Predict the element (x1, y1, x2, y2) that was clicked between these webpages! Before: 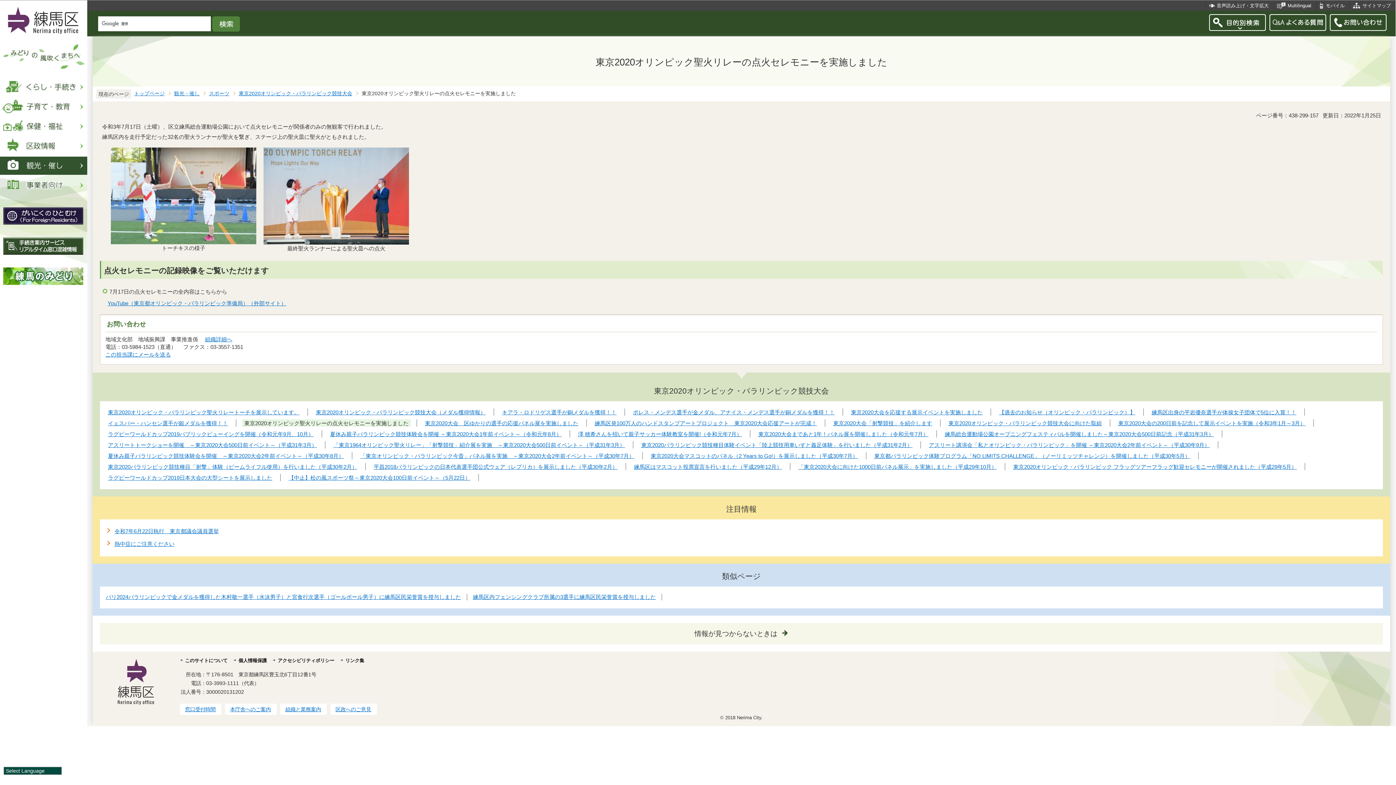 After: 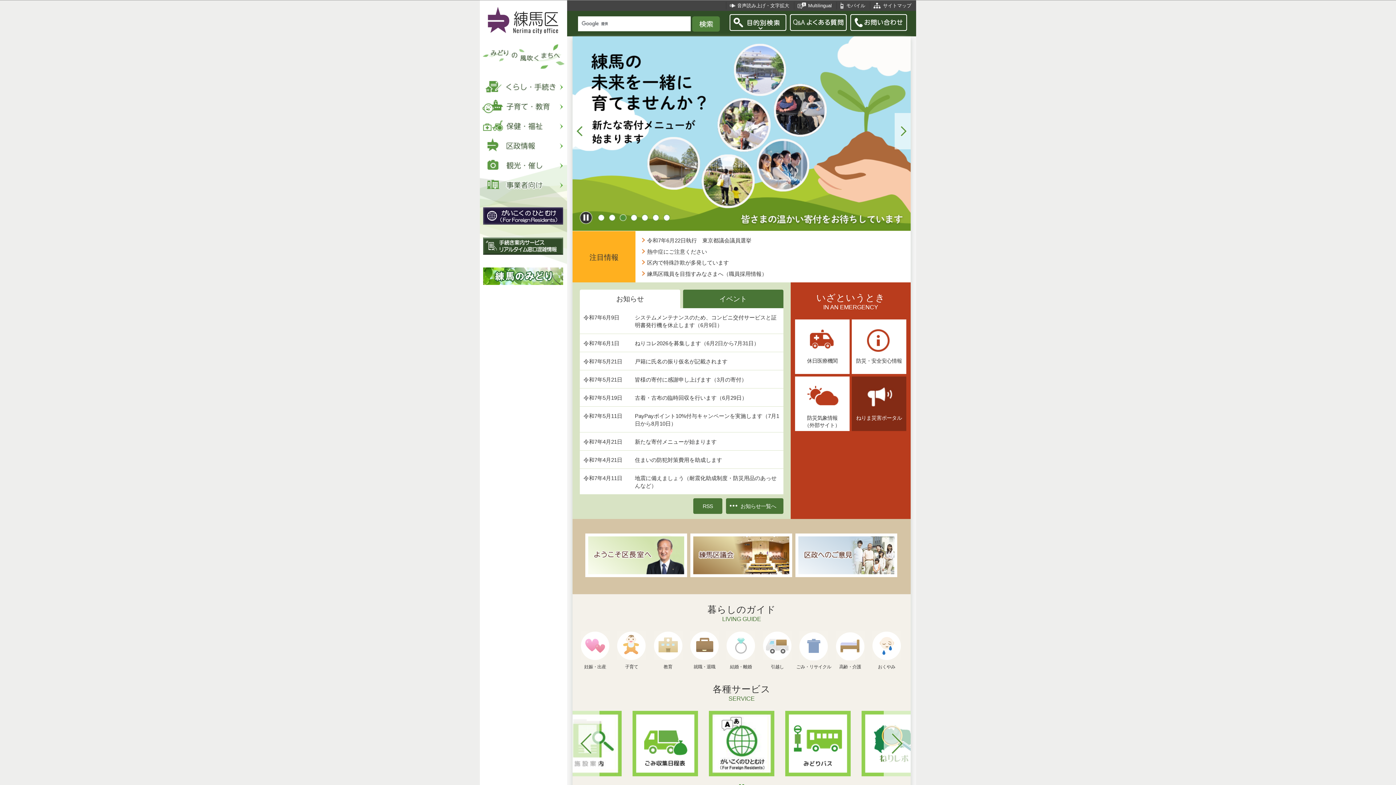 Action: bbox: (134, 90, 164, 96) label: トップページ